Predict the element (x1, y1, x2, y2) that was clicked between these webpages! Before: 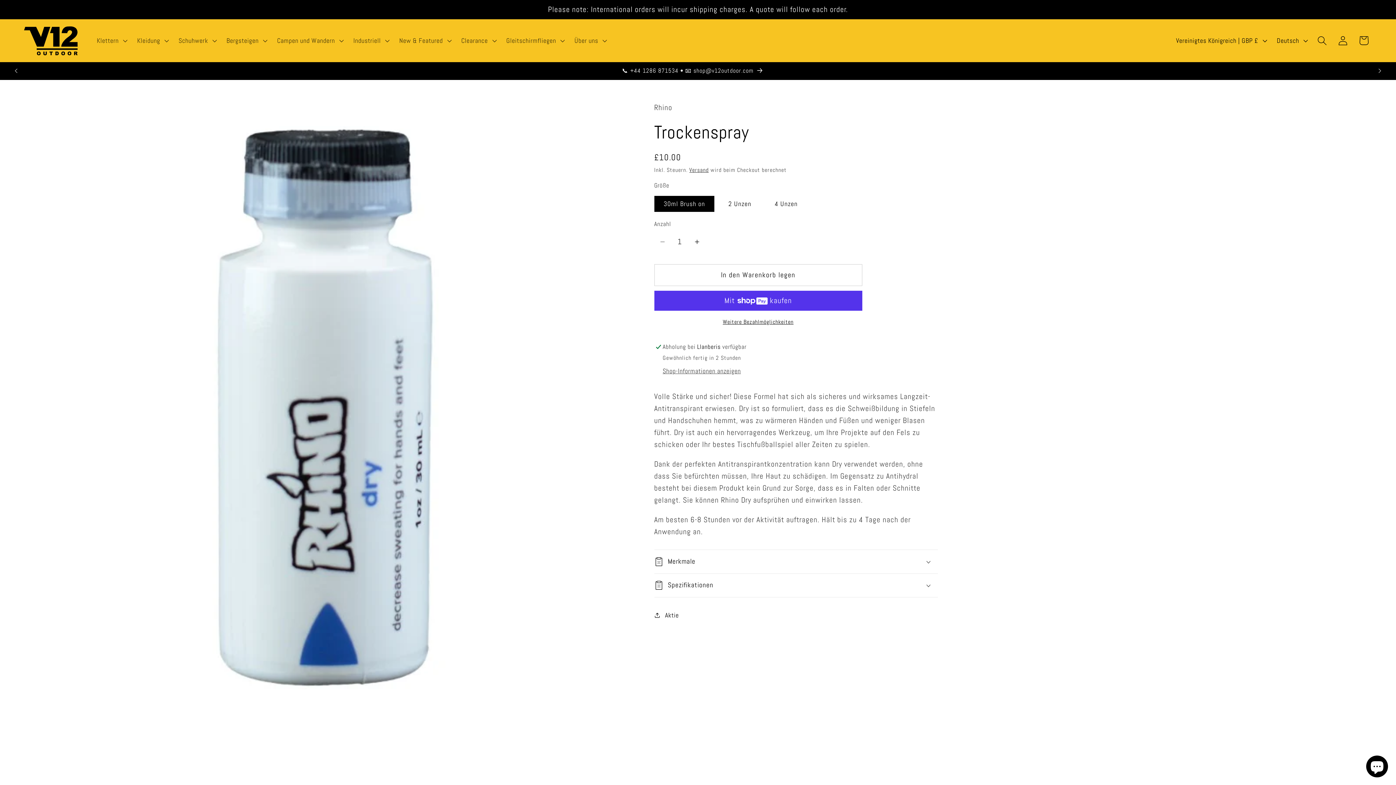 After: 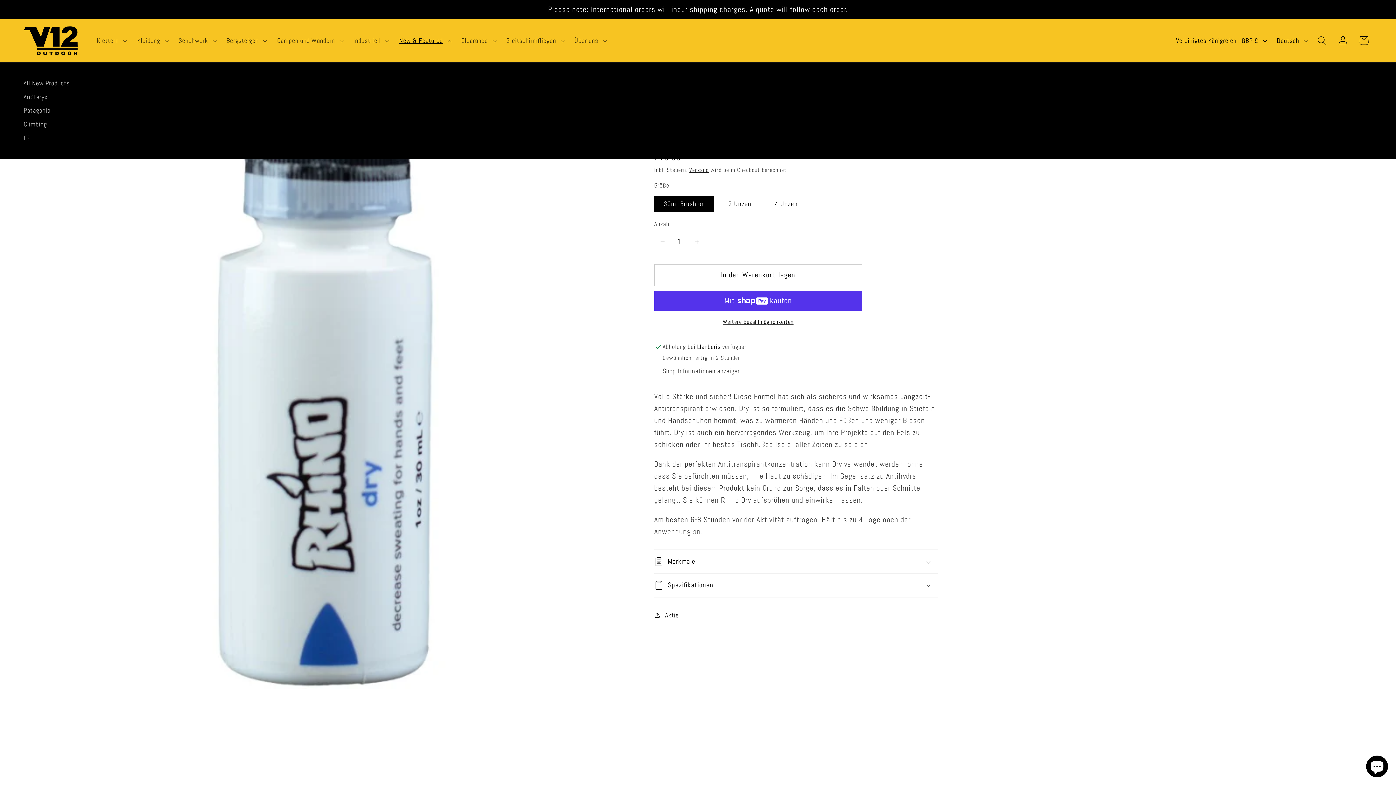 Action: label: New & Featured bbox: (393, 30, 455, 50)